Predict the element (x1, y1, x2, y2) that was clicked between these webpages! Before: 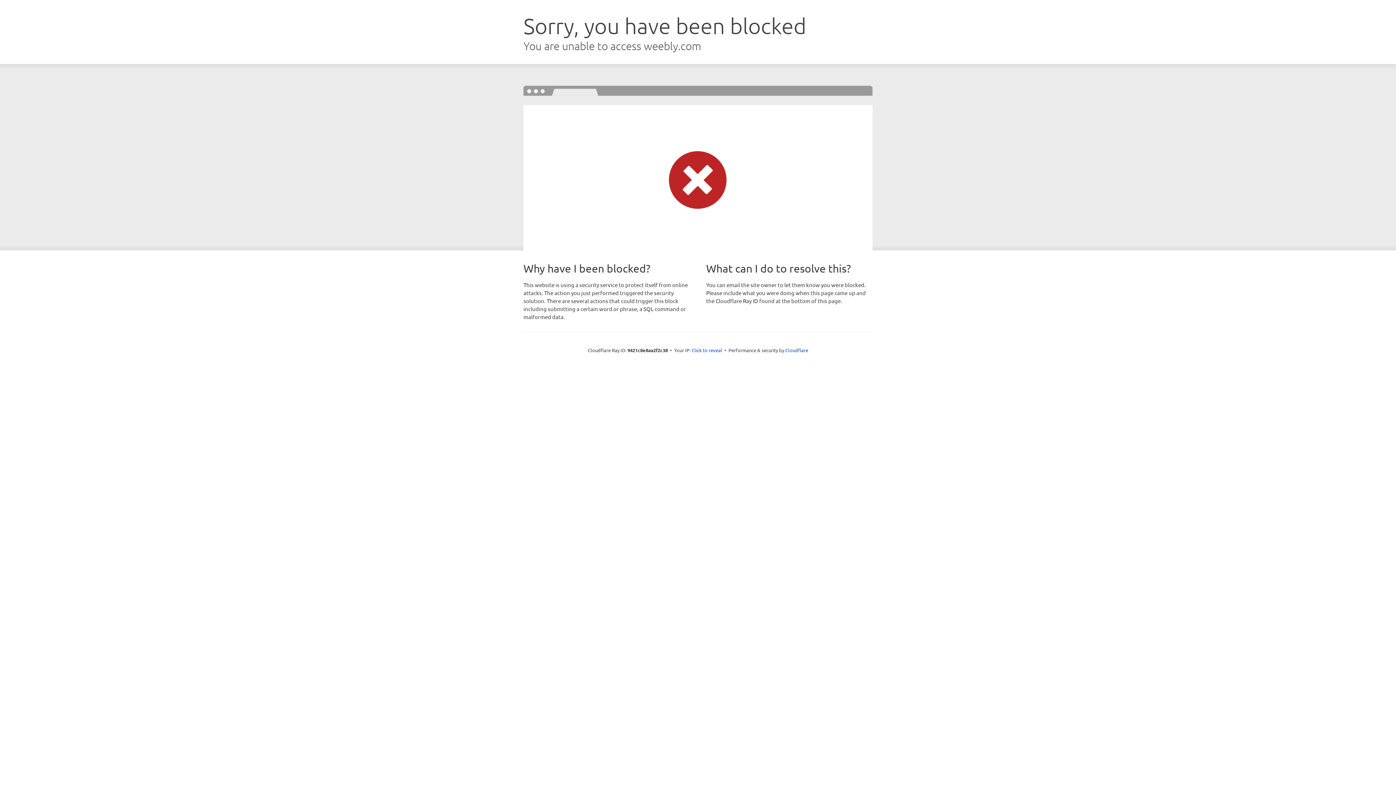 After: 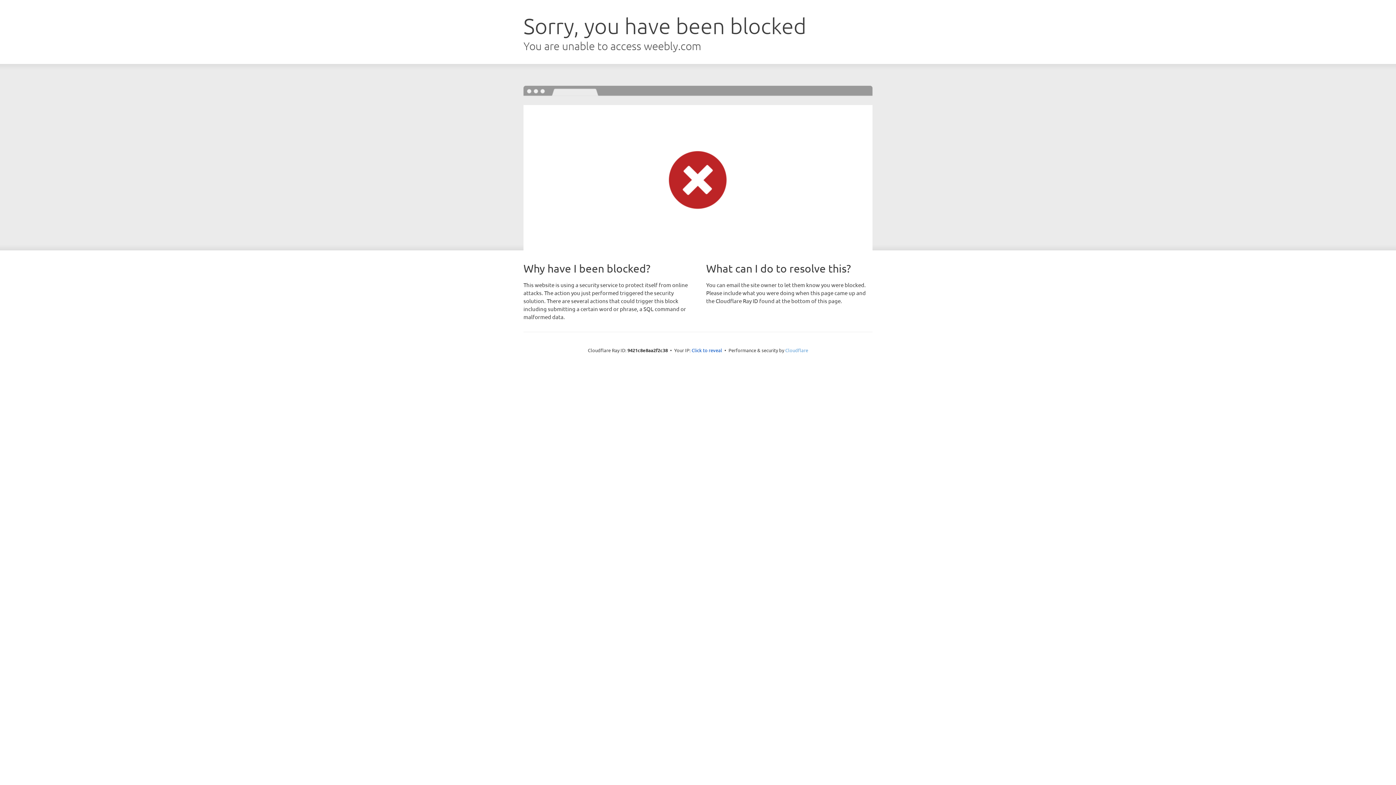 Action: bbox: (785, 347, 808, 353) label: Cloudflare